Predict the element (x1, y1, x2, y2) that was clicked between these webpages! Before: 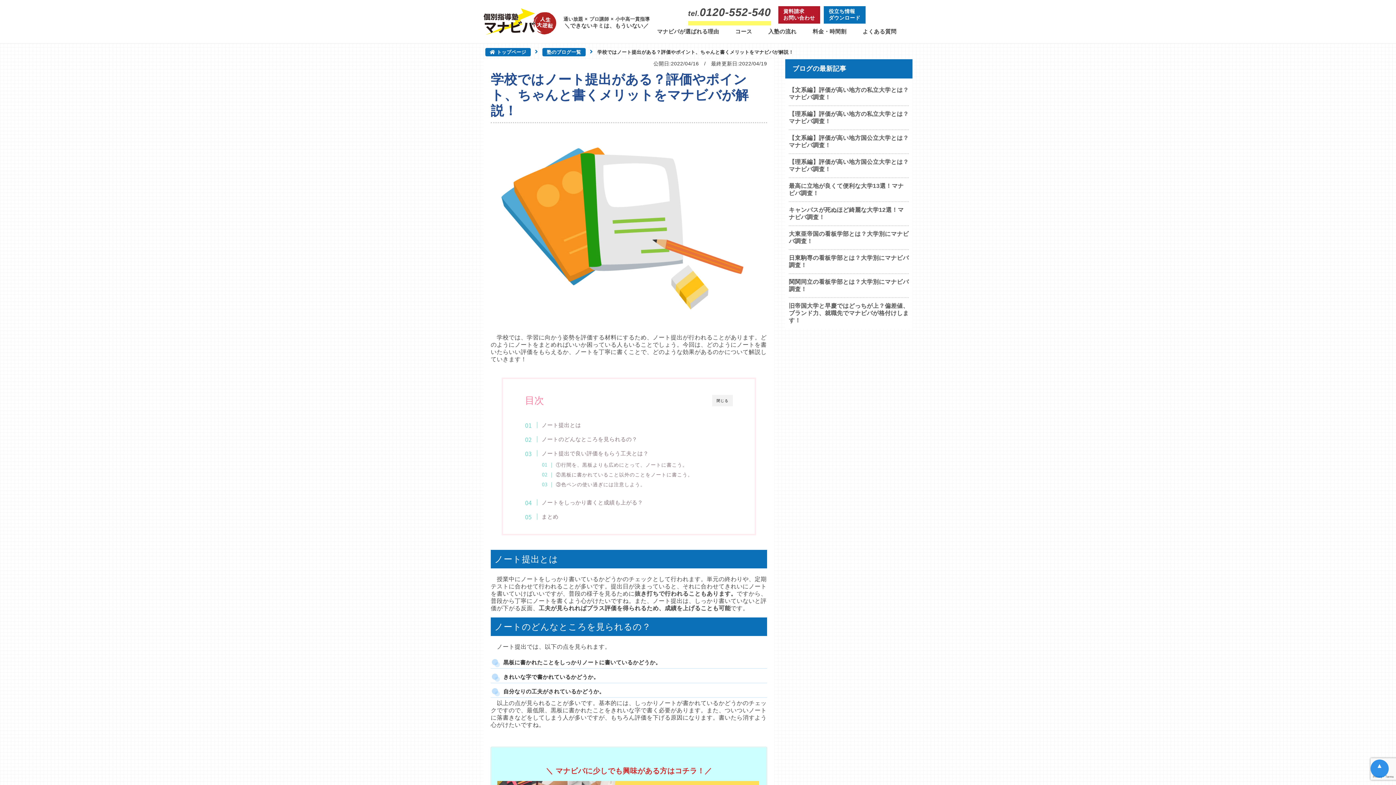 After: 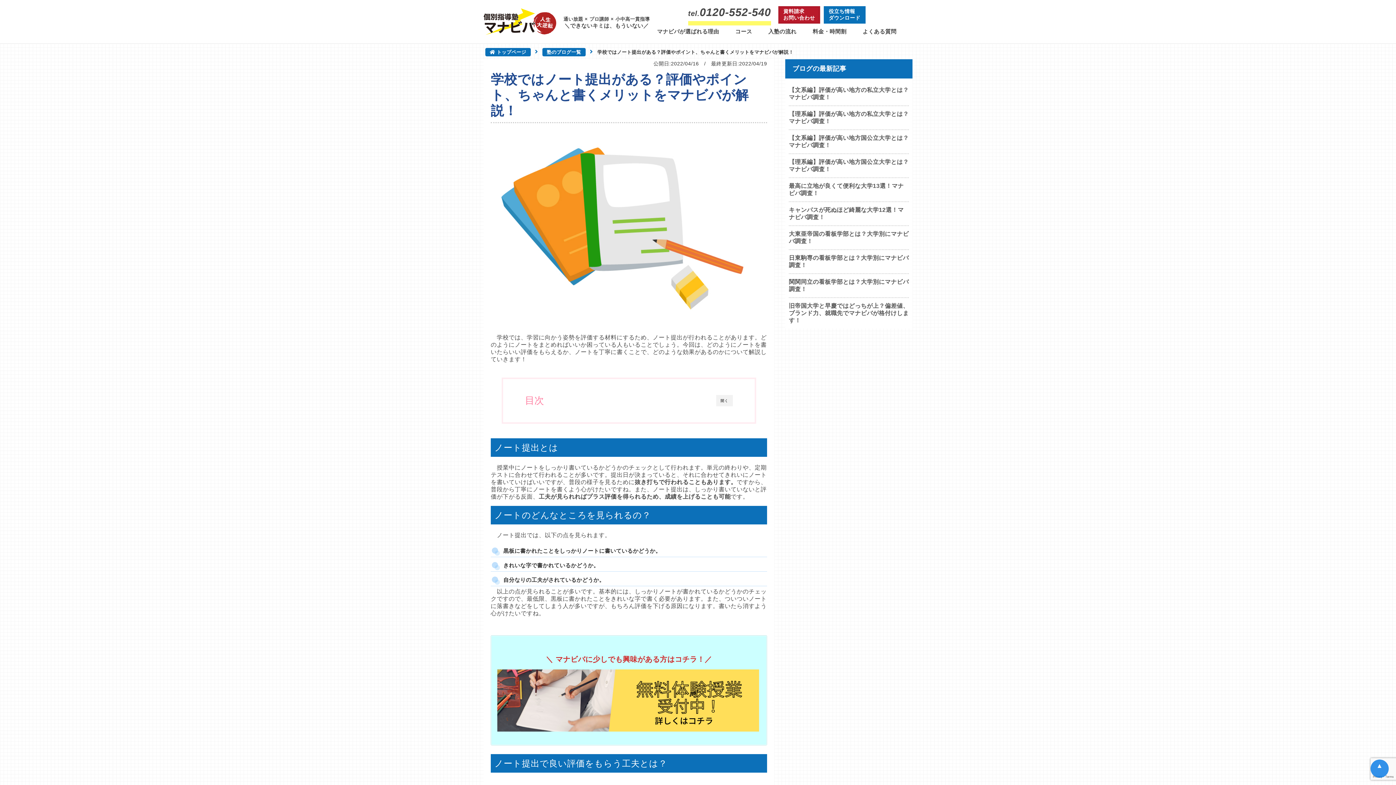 Action: bbox: (712, 395, 733, 406) label: 閉じる